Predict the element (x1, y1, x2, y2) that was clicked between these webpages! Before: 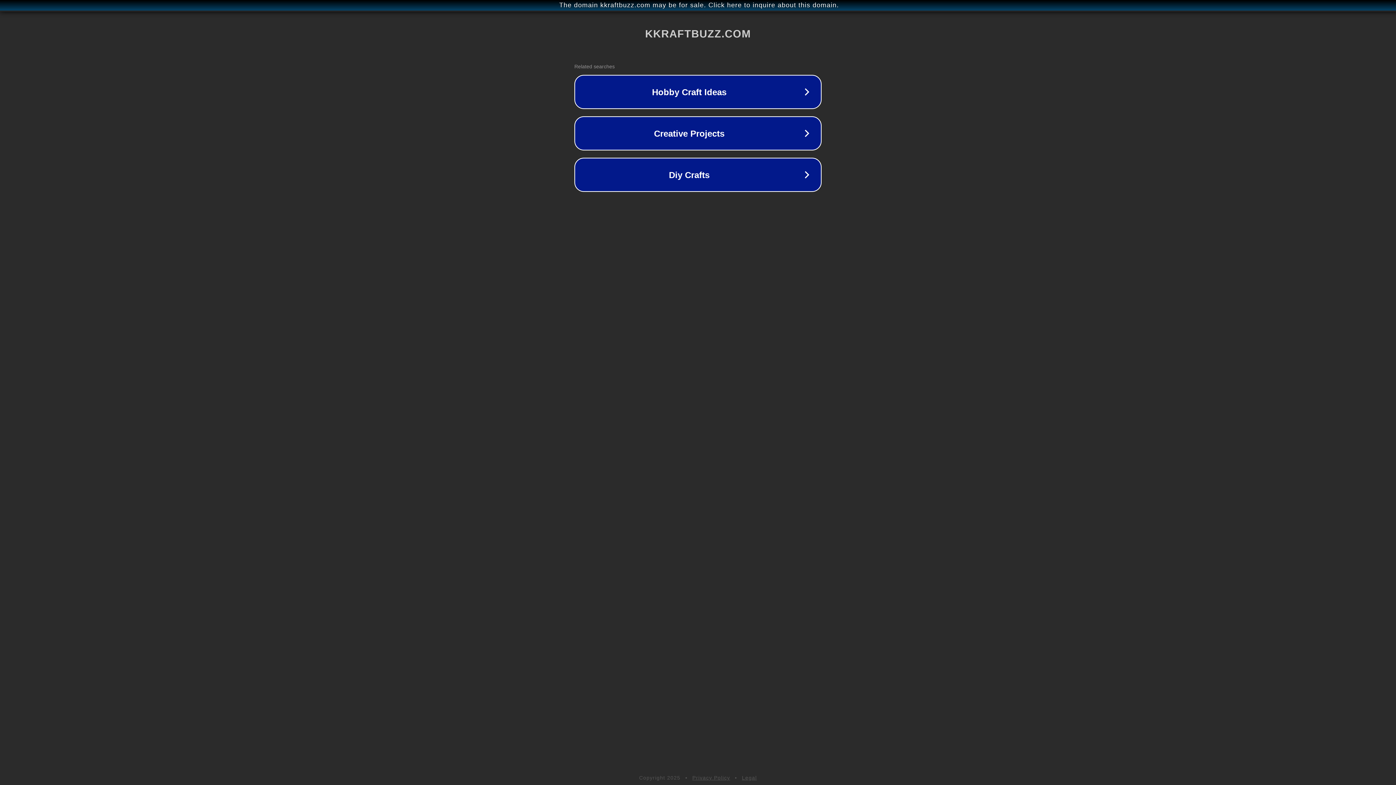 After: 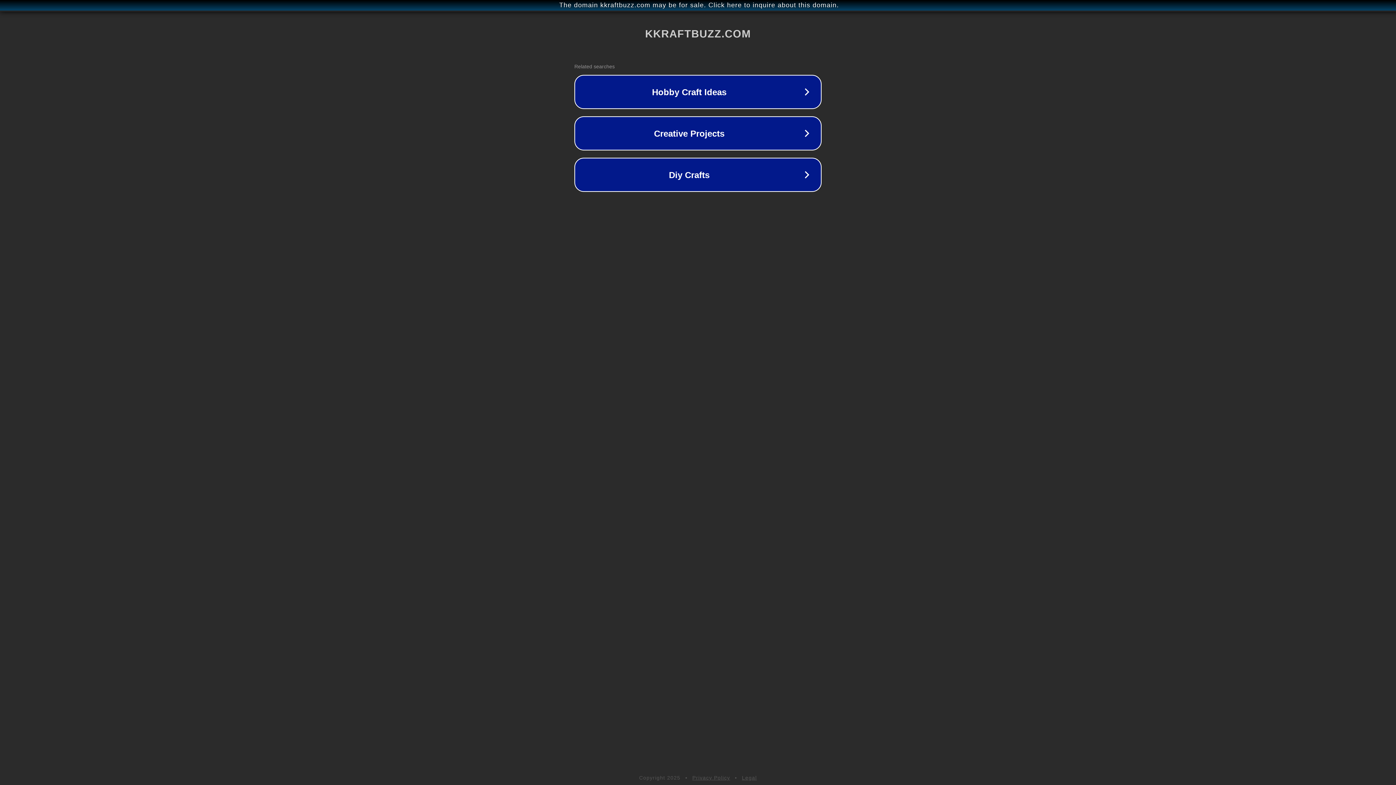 Action: label: Legal bbox: (742, 775, 757, 781)